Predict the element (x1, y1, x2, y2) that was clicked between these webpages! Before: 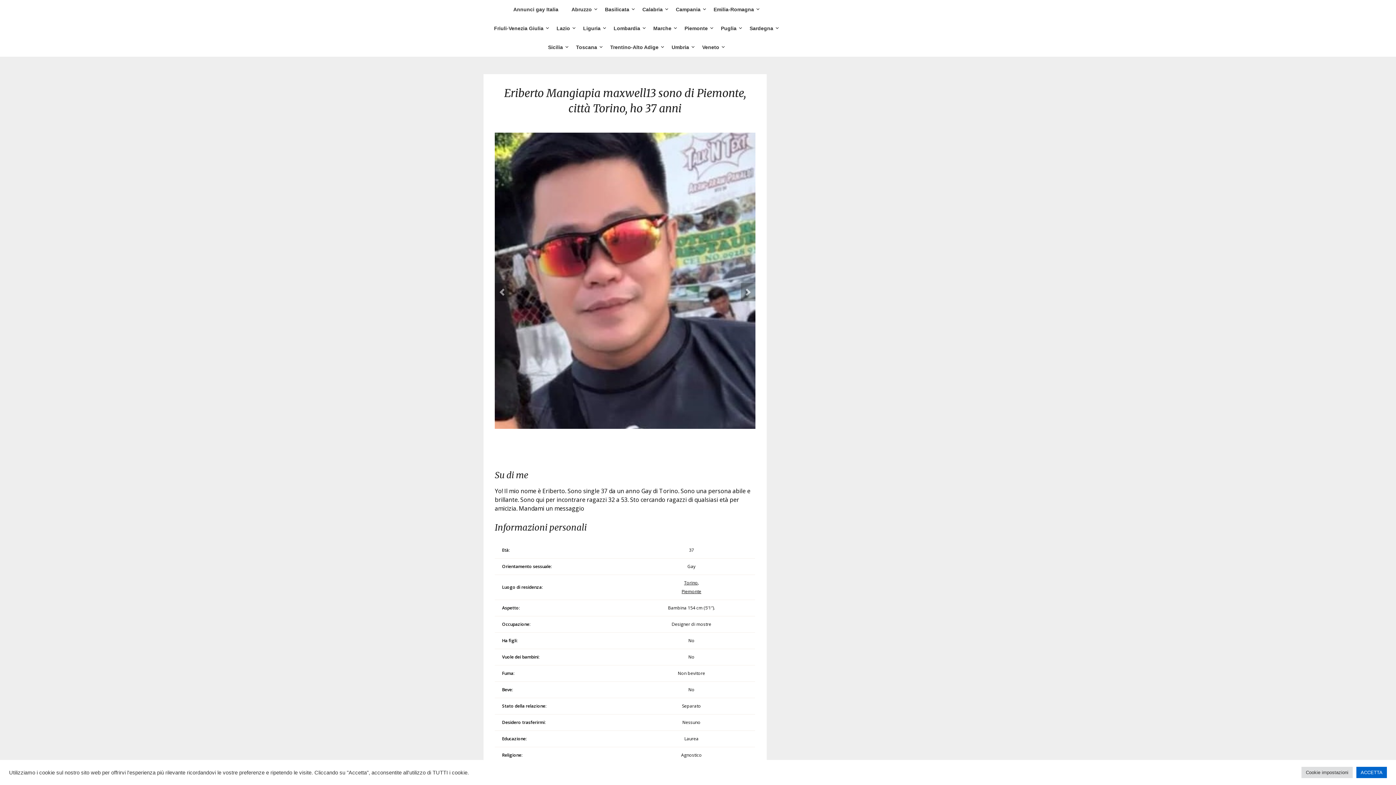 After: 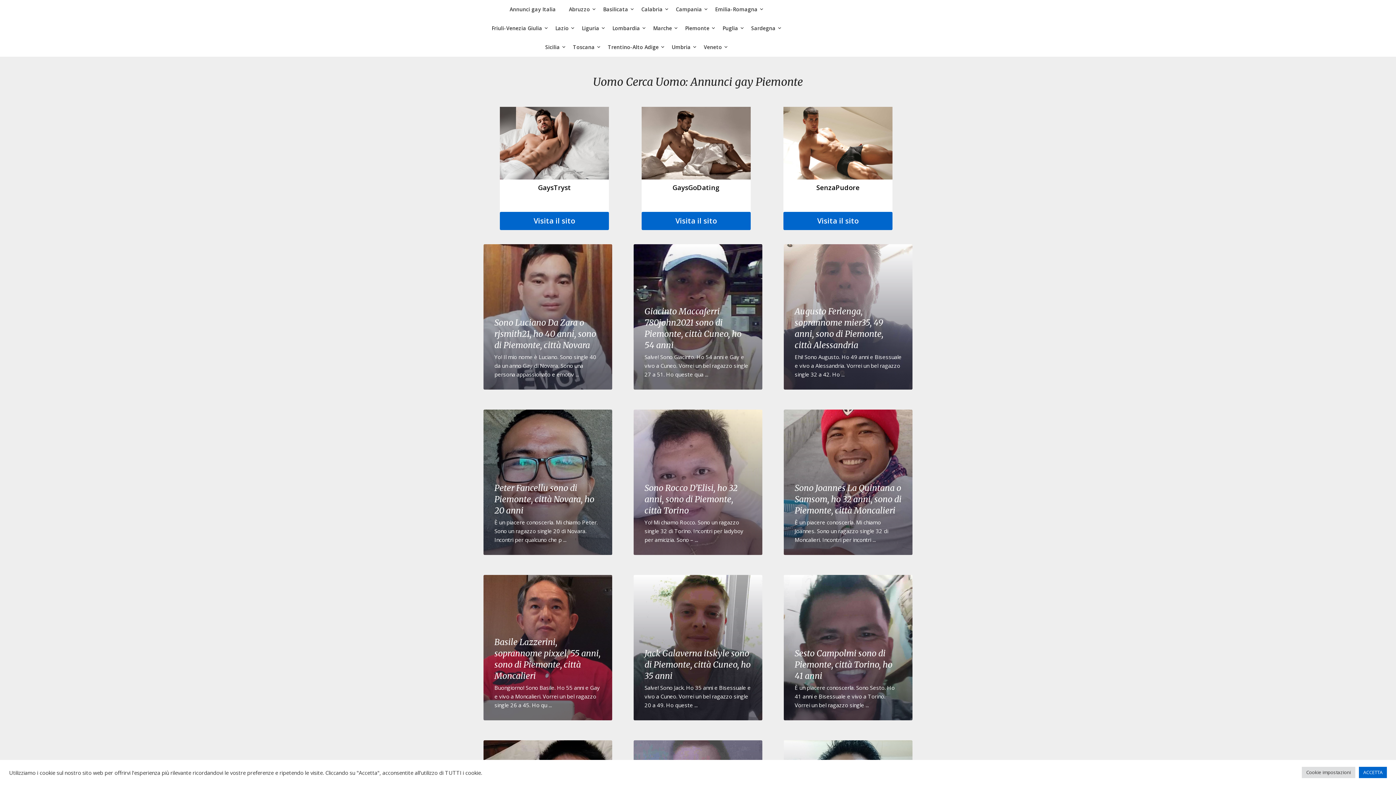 Action: label: Piemonte bbox: (678, 18, 713, 37)